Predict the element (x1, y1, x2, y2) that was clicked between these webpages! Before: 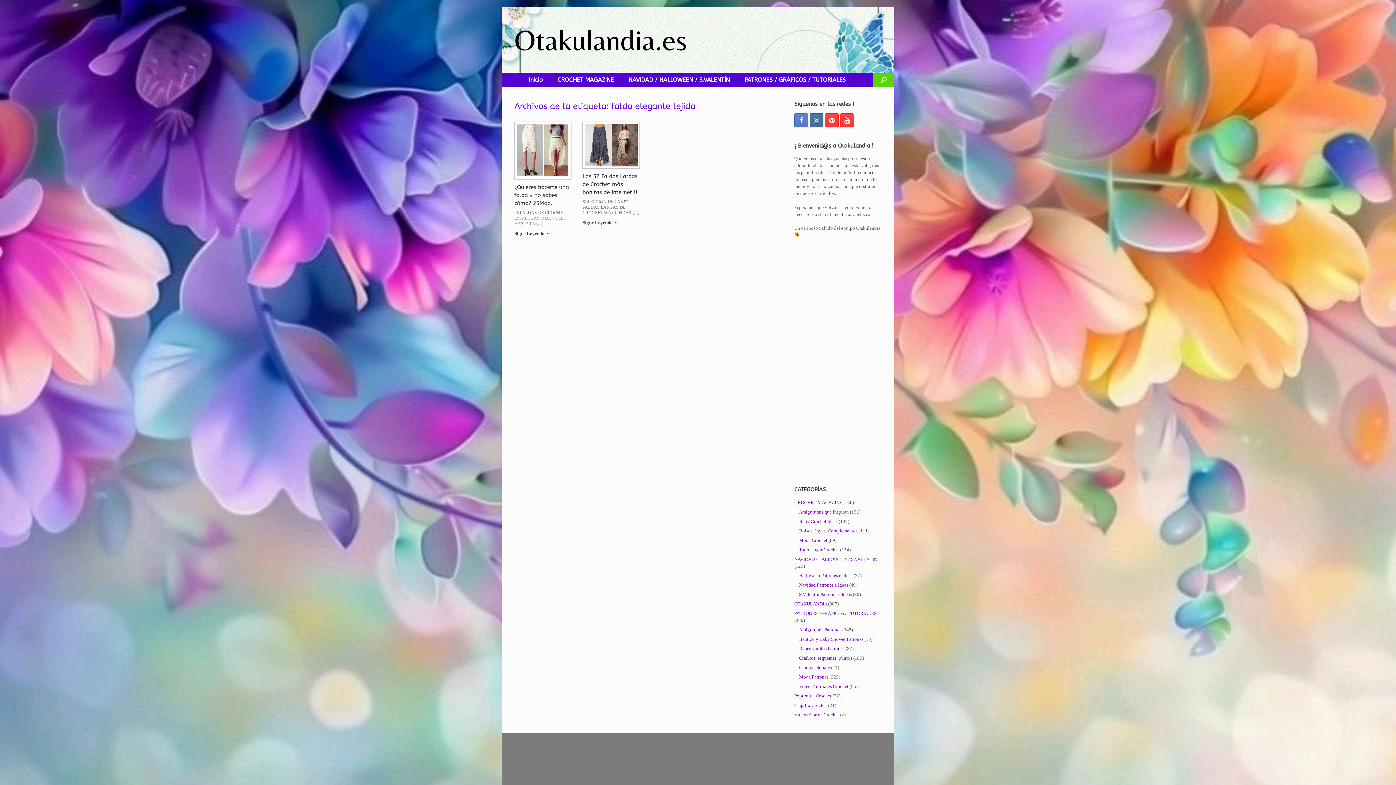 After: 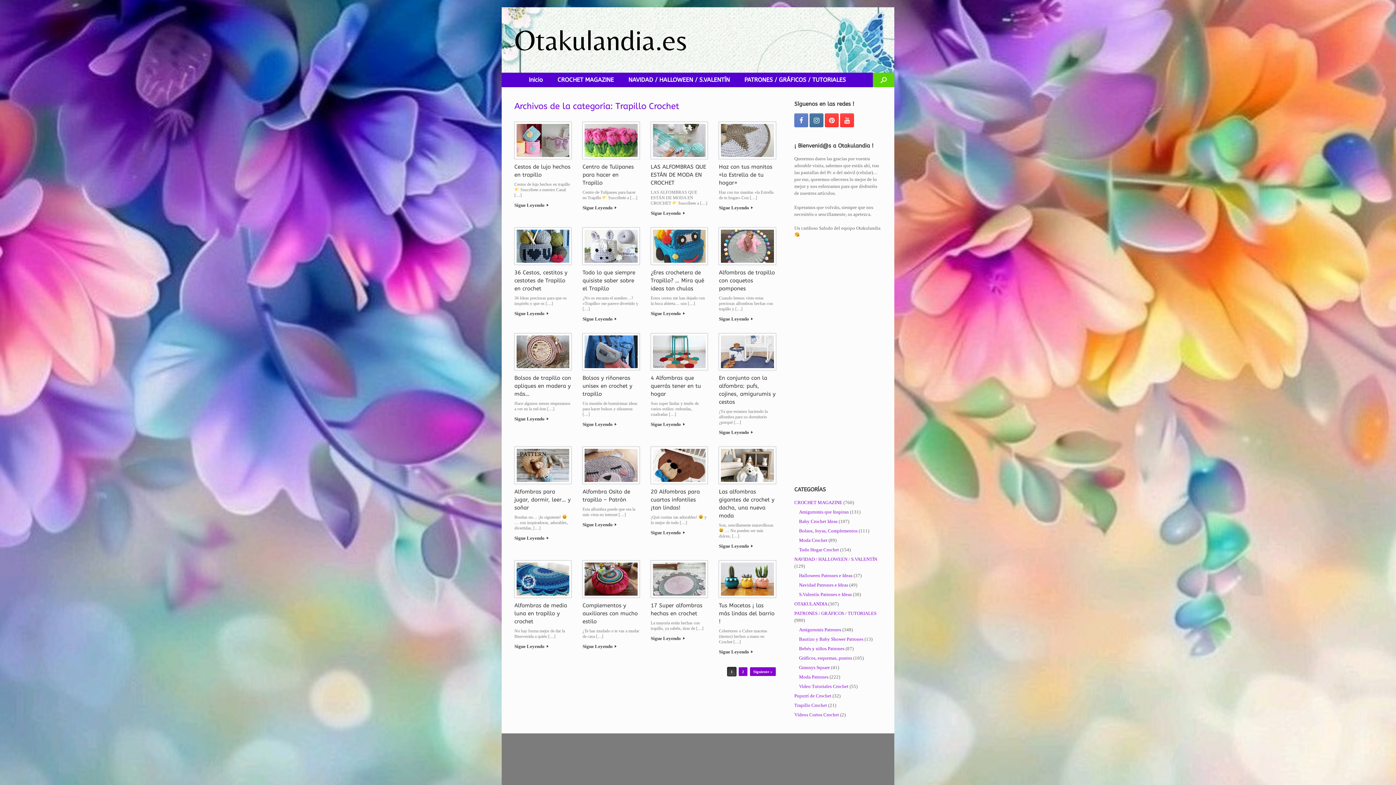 Action: label: Trapillo Crochet bbox: (794, 702, 827, 708)